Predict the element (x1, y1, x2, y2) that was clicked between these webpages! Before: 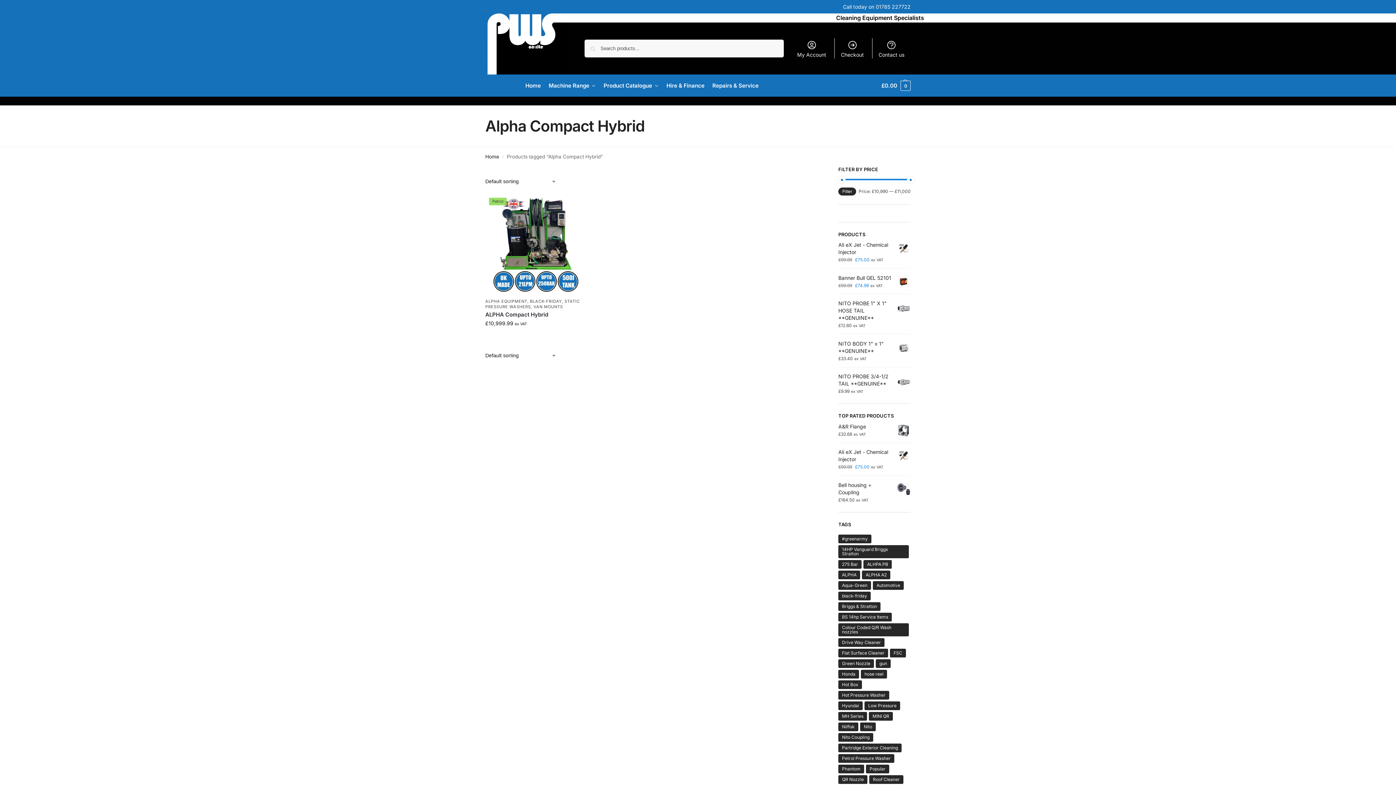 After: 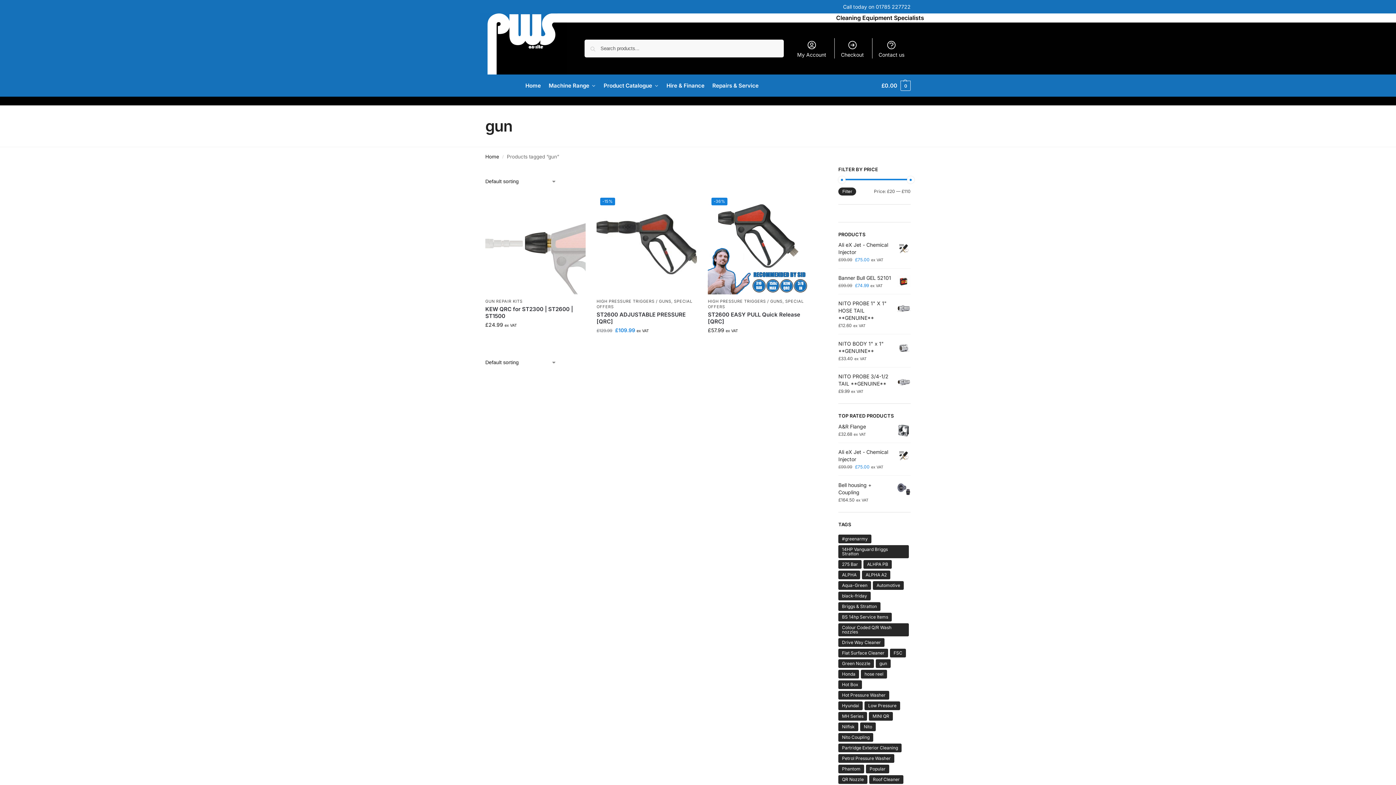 Action: label: gun (3 products) bbox: (876, 659, 890, 668)